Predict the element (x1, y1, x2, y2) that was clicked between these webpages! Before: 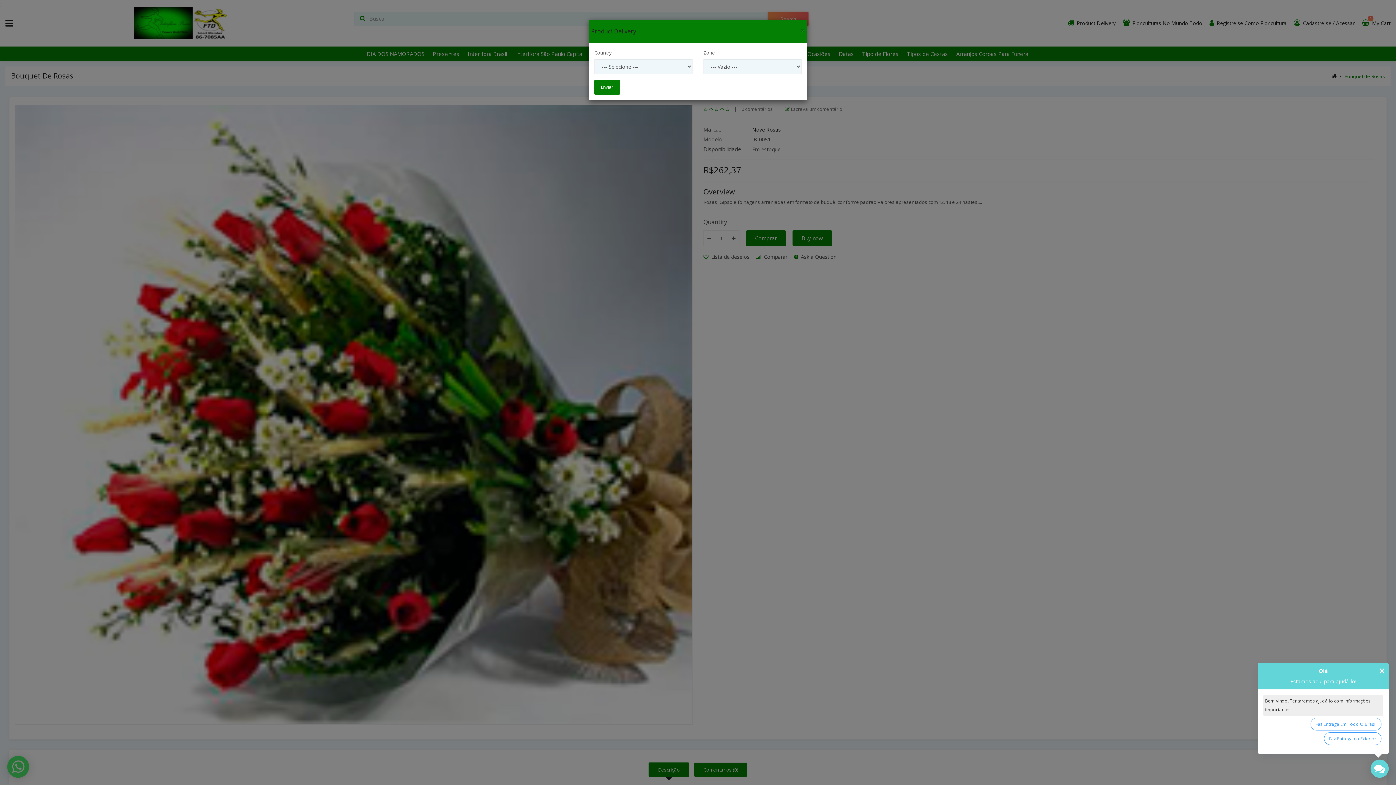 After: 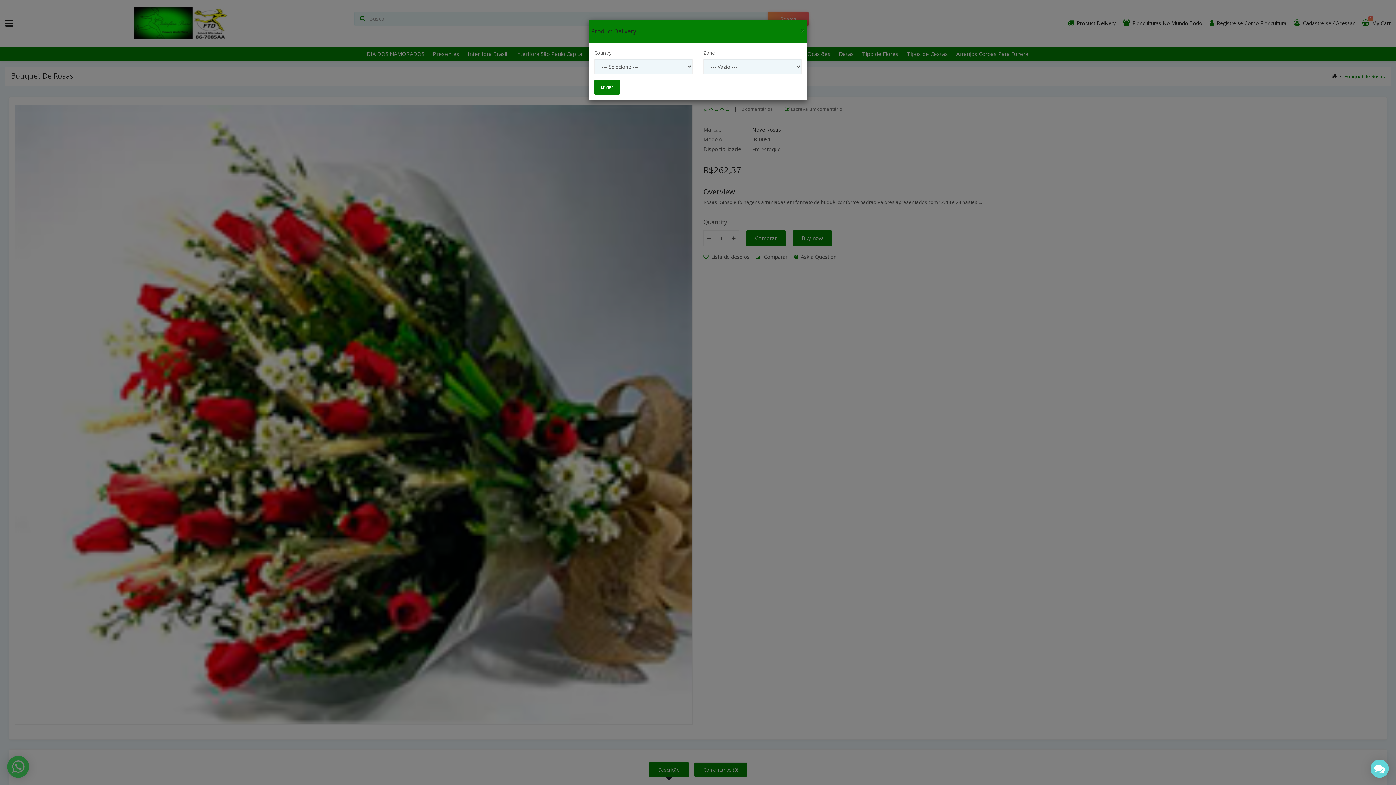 Action: bbox: (1370, 760, 1389, 778)